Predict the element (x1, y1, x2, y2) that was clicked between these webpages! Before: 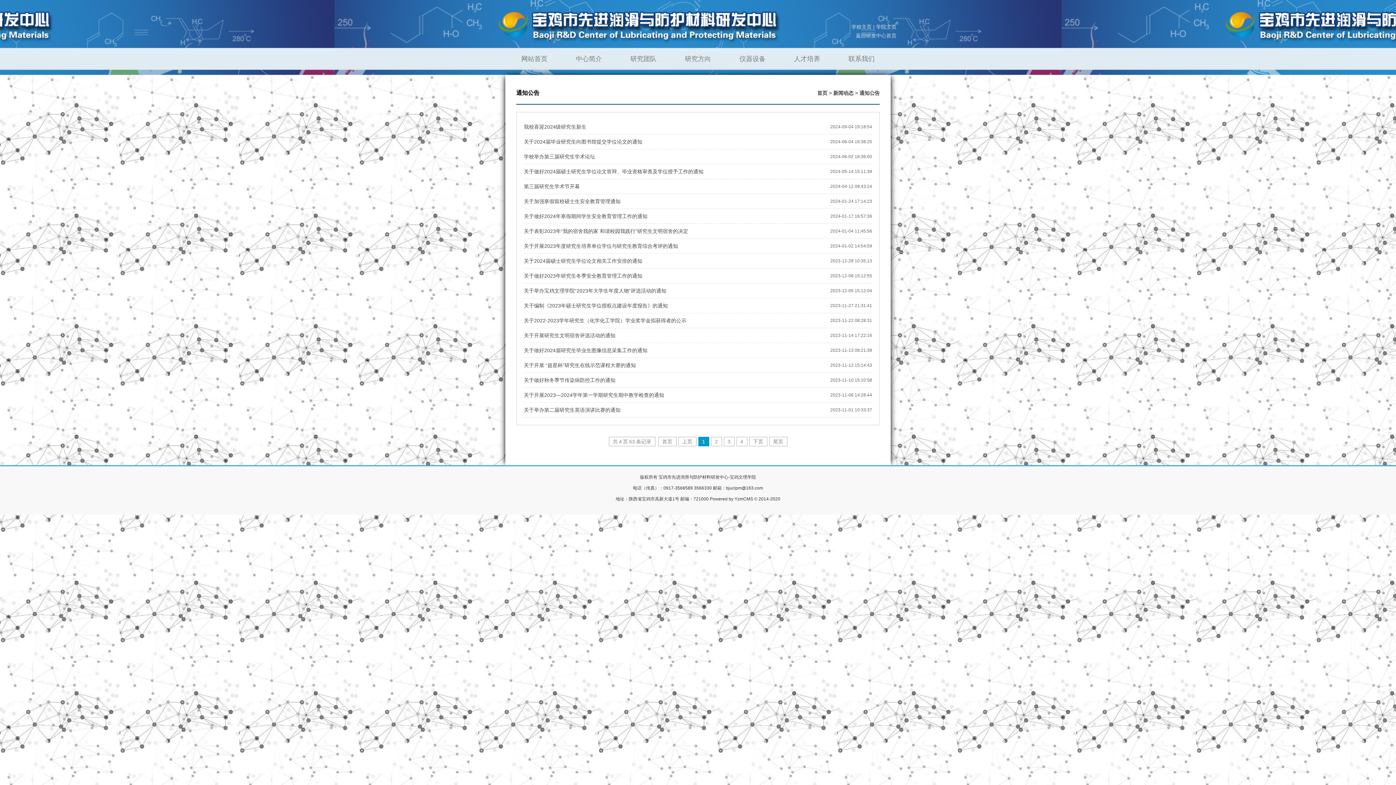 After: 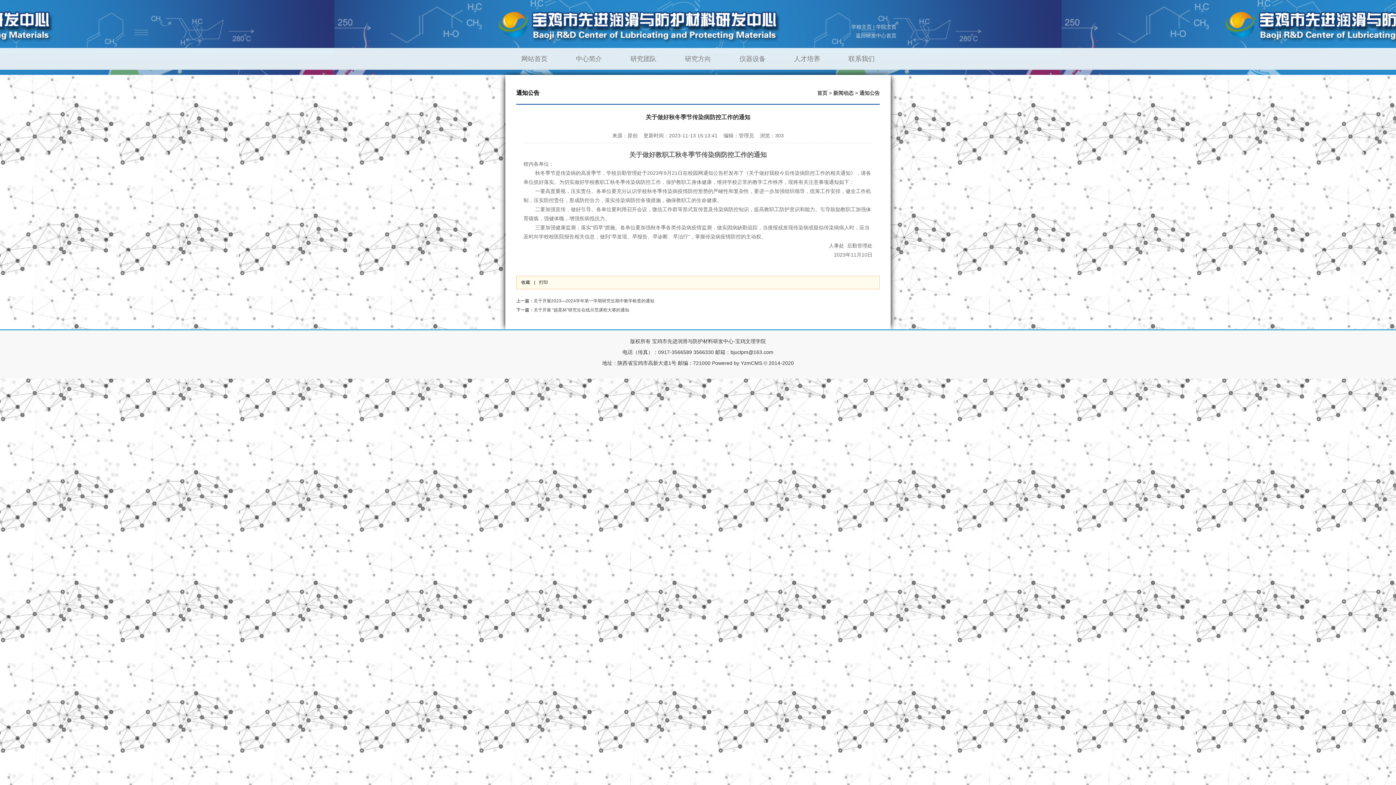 Action: bbox: (524, 377, 615, 383) label: 关于做好秋冬季节传染病防控工作的通知